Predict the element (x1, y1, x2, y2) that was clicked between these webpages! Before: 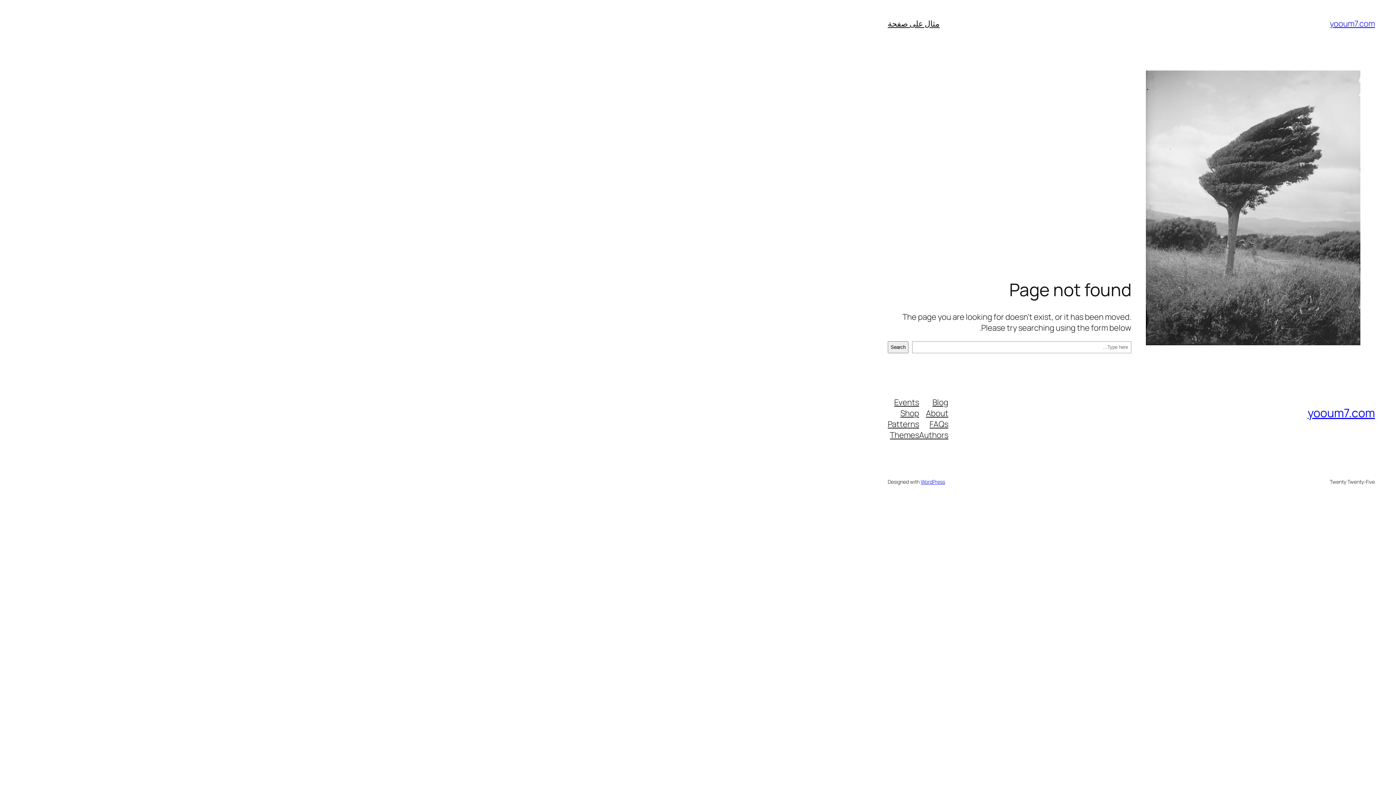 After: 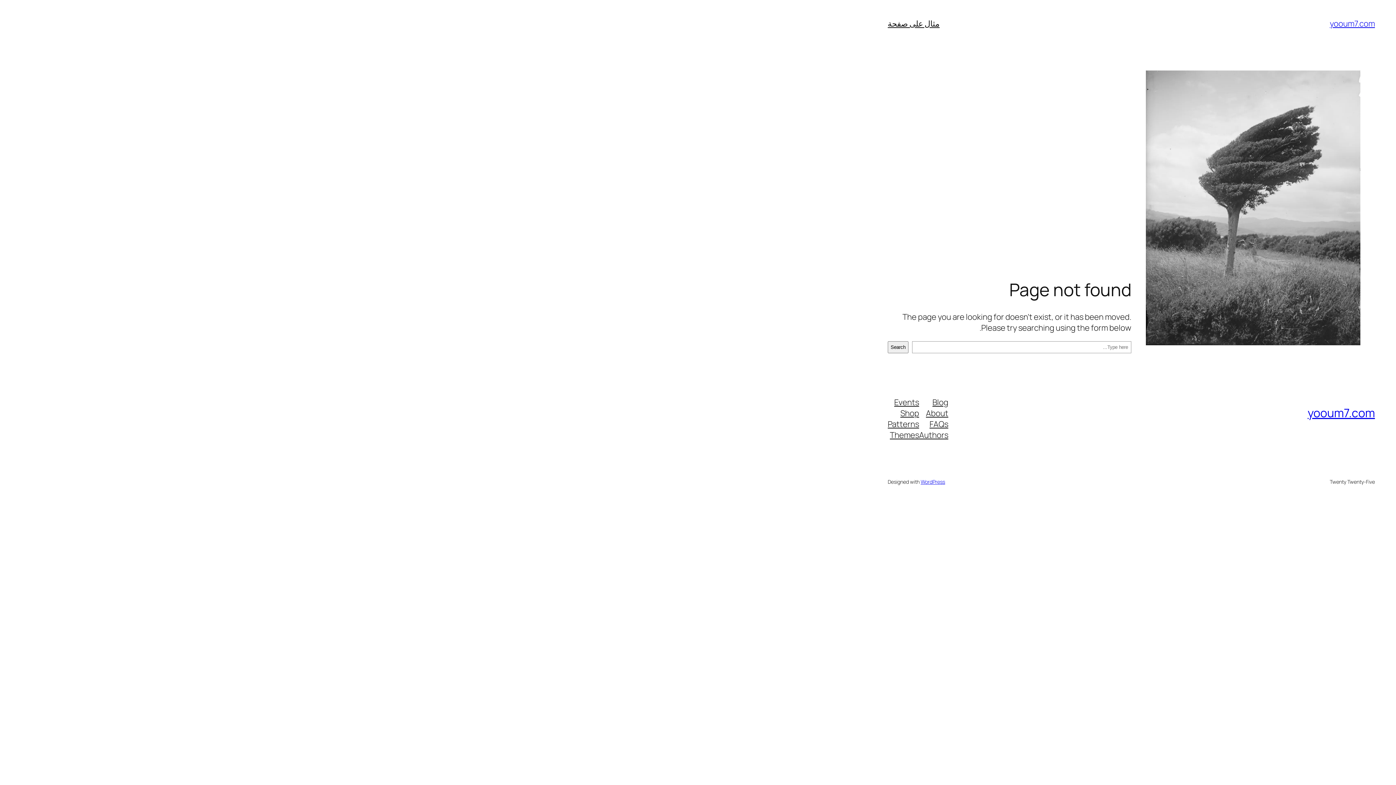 Action: label: Events bbox: (894, 396, 919, 407)